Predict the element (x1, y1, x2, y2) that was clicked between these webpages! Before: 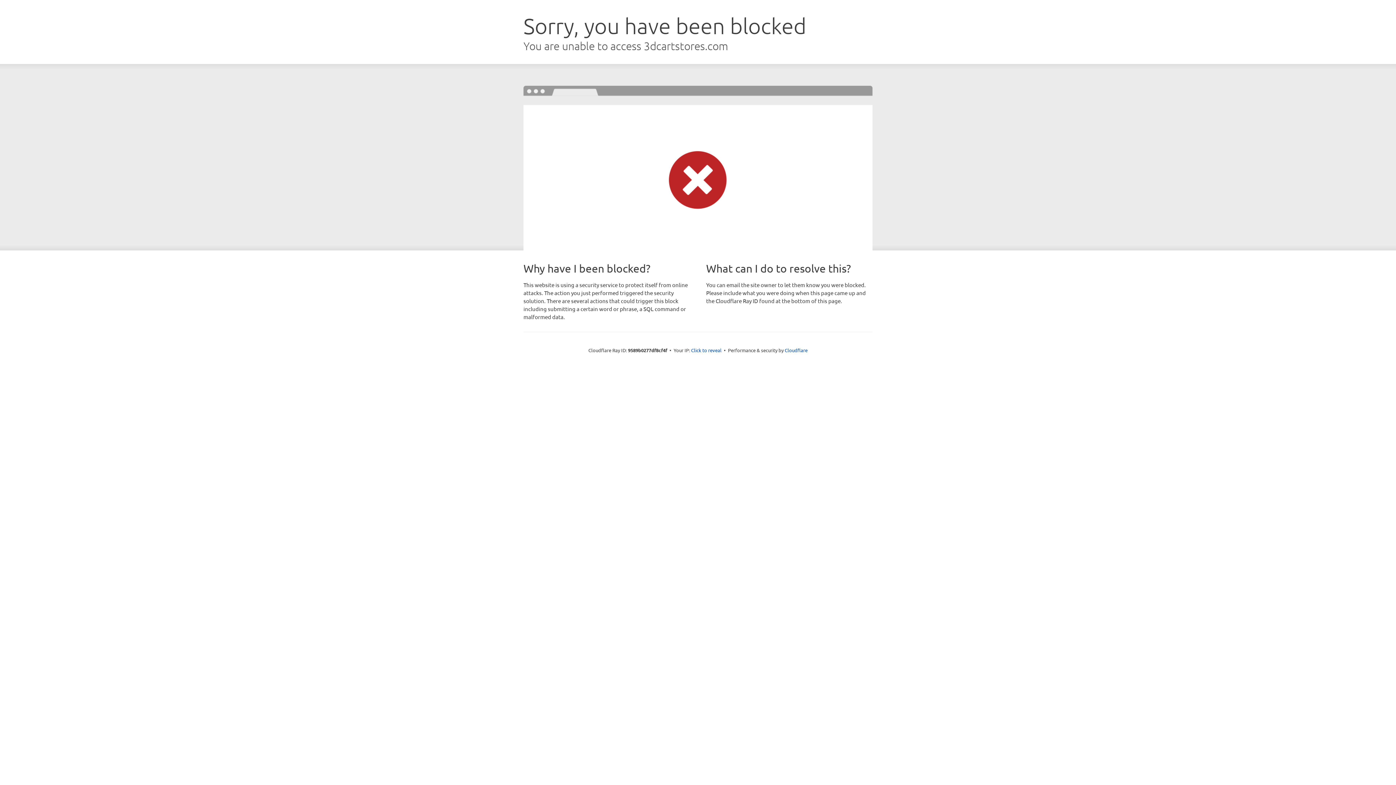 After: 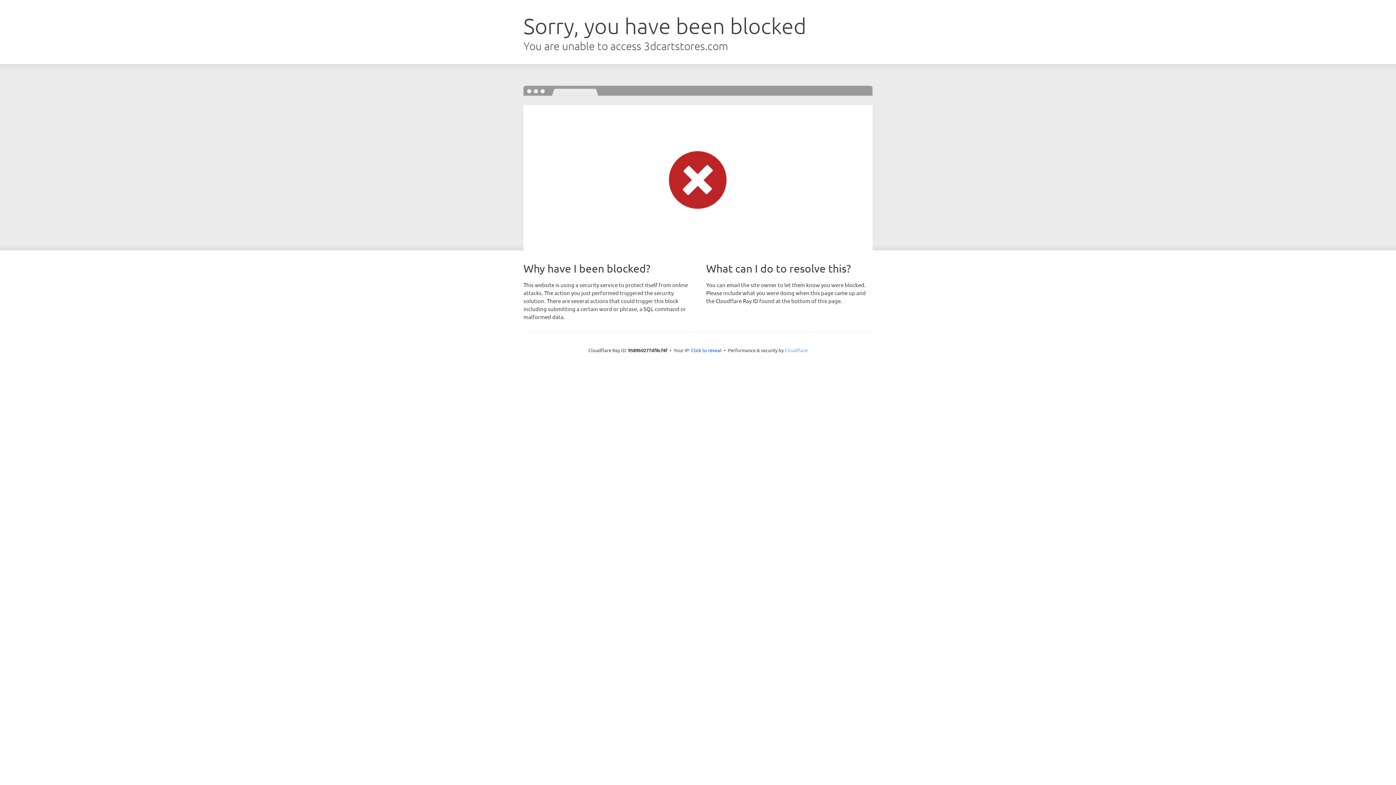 Action: bbox: (784, 347, 807, 353) label: Cloudflare